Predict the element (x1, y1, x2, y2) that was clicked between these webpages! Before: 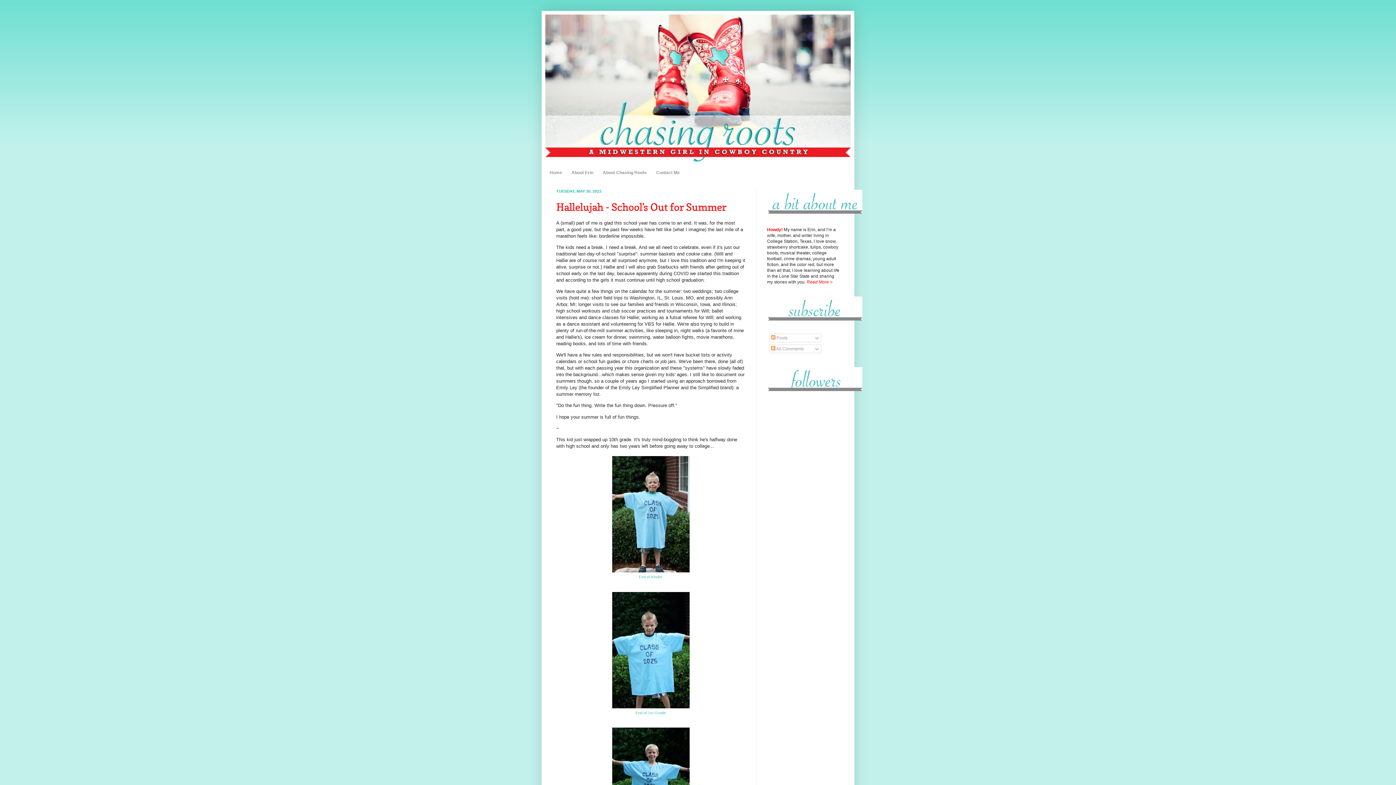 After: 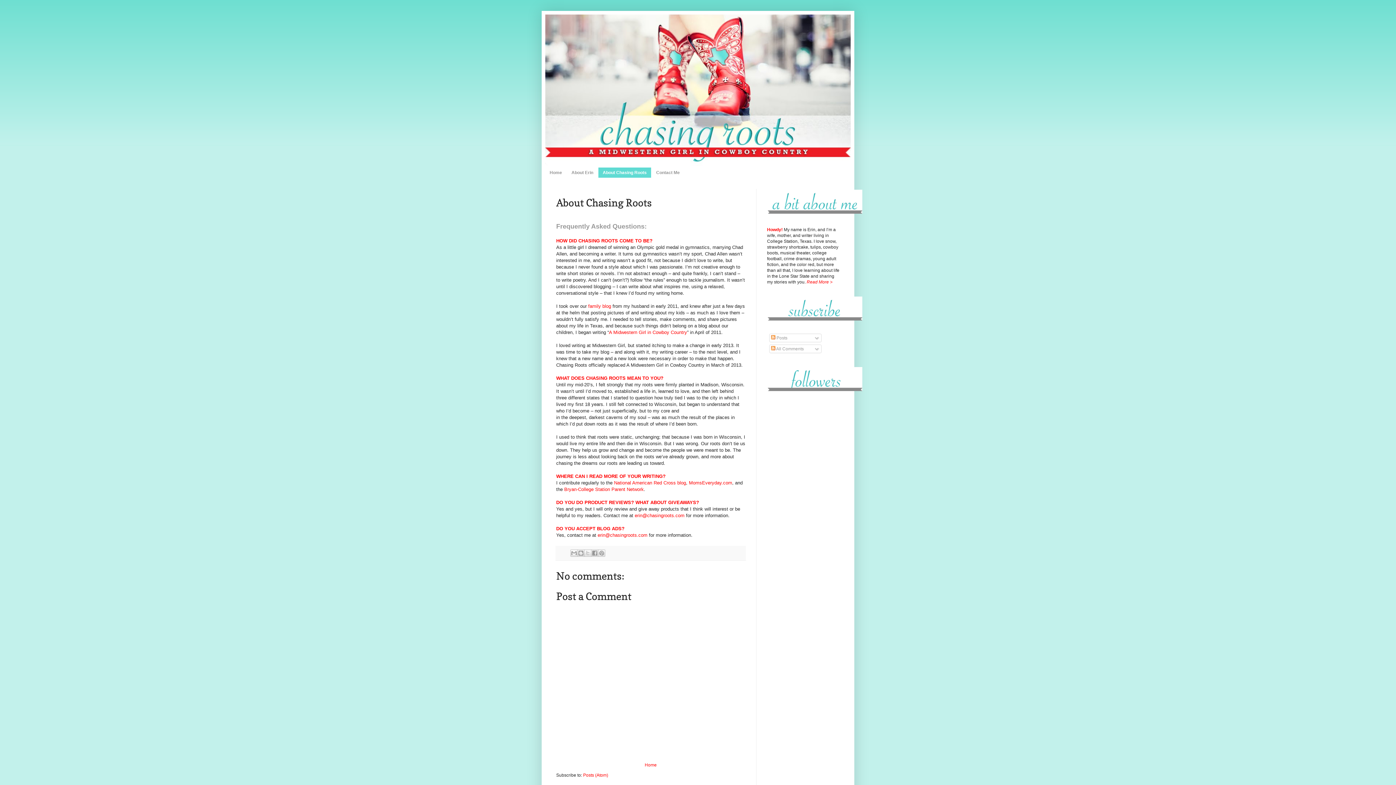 Action: label: About Chasing Roots bbox: (598, 167, 651, 177)